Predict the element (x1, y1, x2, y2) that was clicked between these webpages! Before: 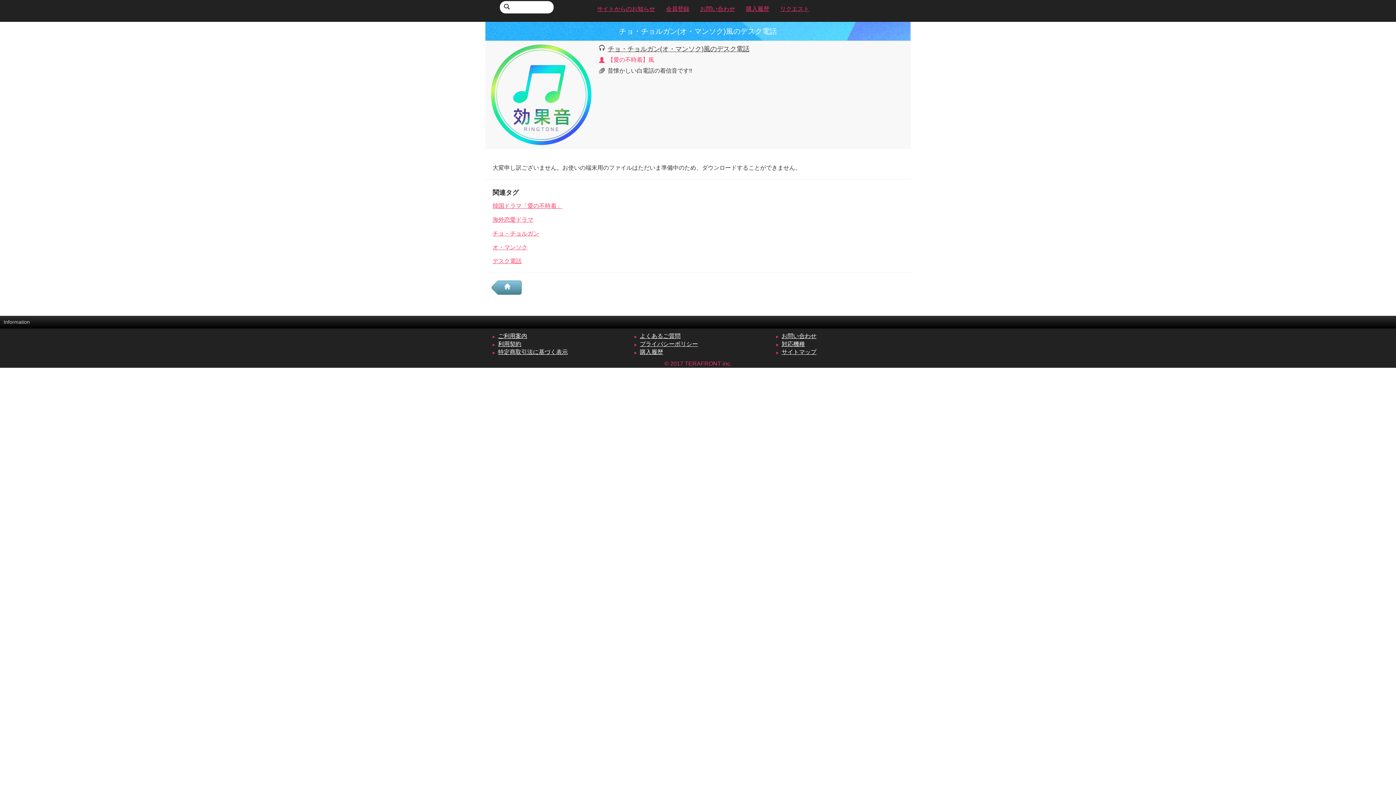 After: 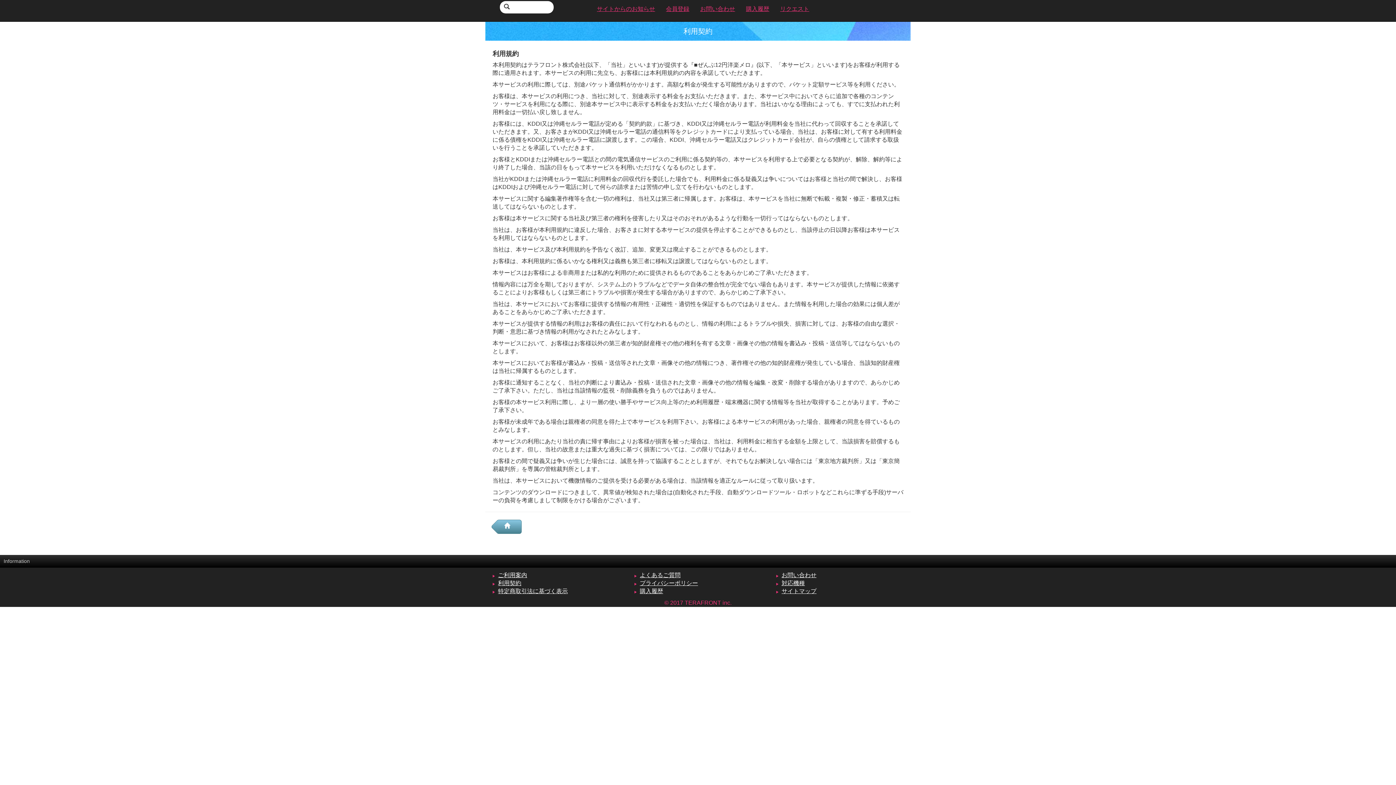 Action: label: 利用契約 bbox: (498, 340, 521, 347)